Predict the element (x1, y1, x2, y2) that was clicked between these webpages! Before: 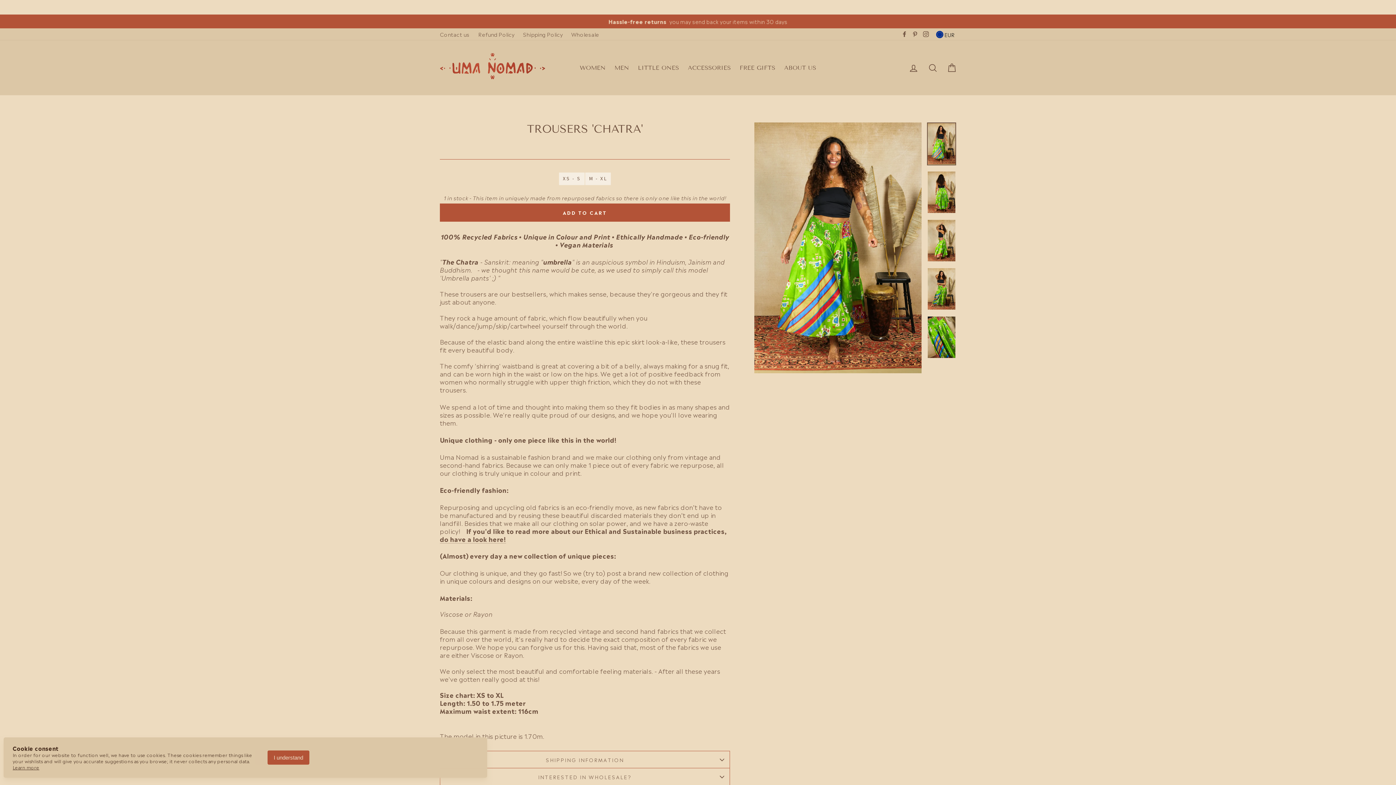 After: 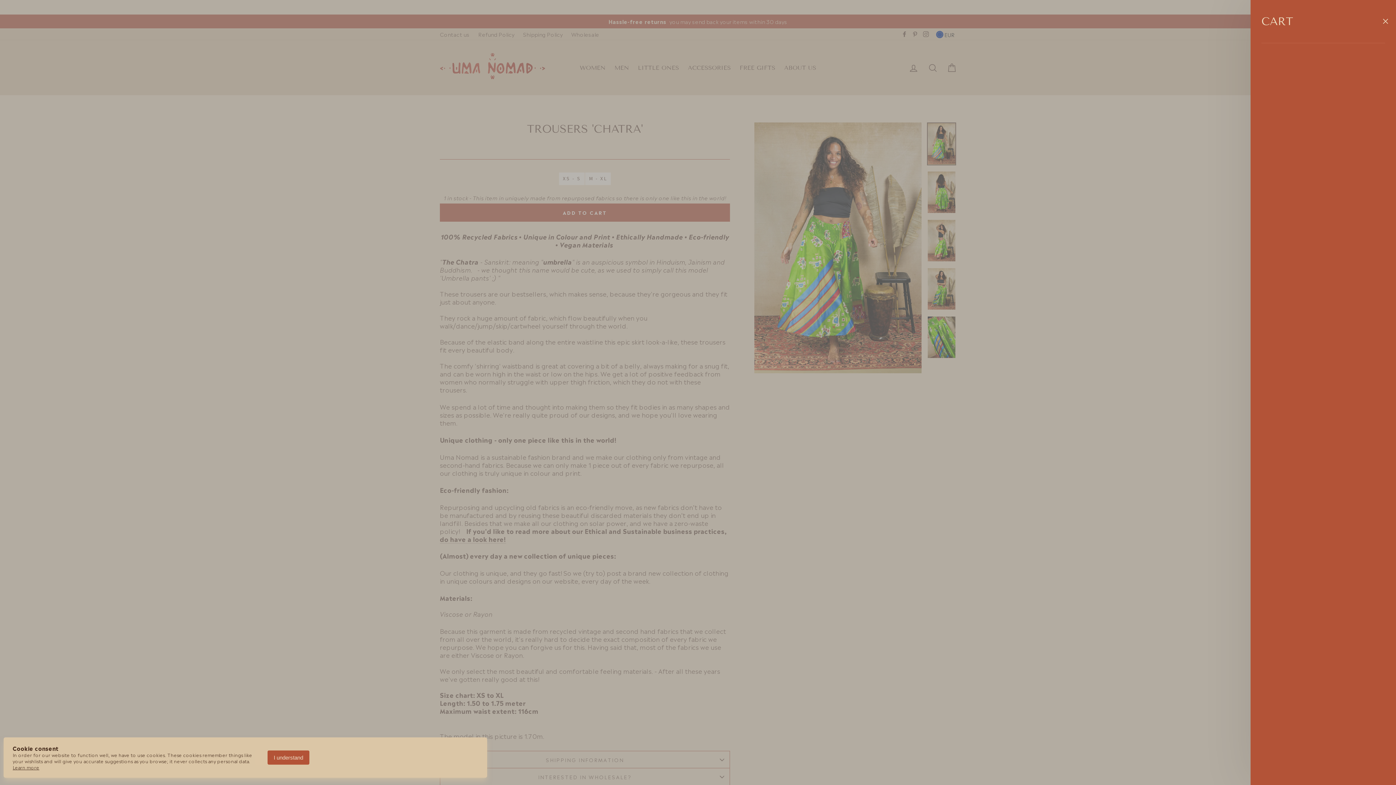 Action: label: CART bbox: (943, 60, 960, 75)